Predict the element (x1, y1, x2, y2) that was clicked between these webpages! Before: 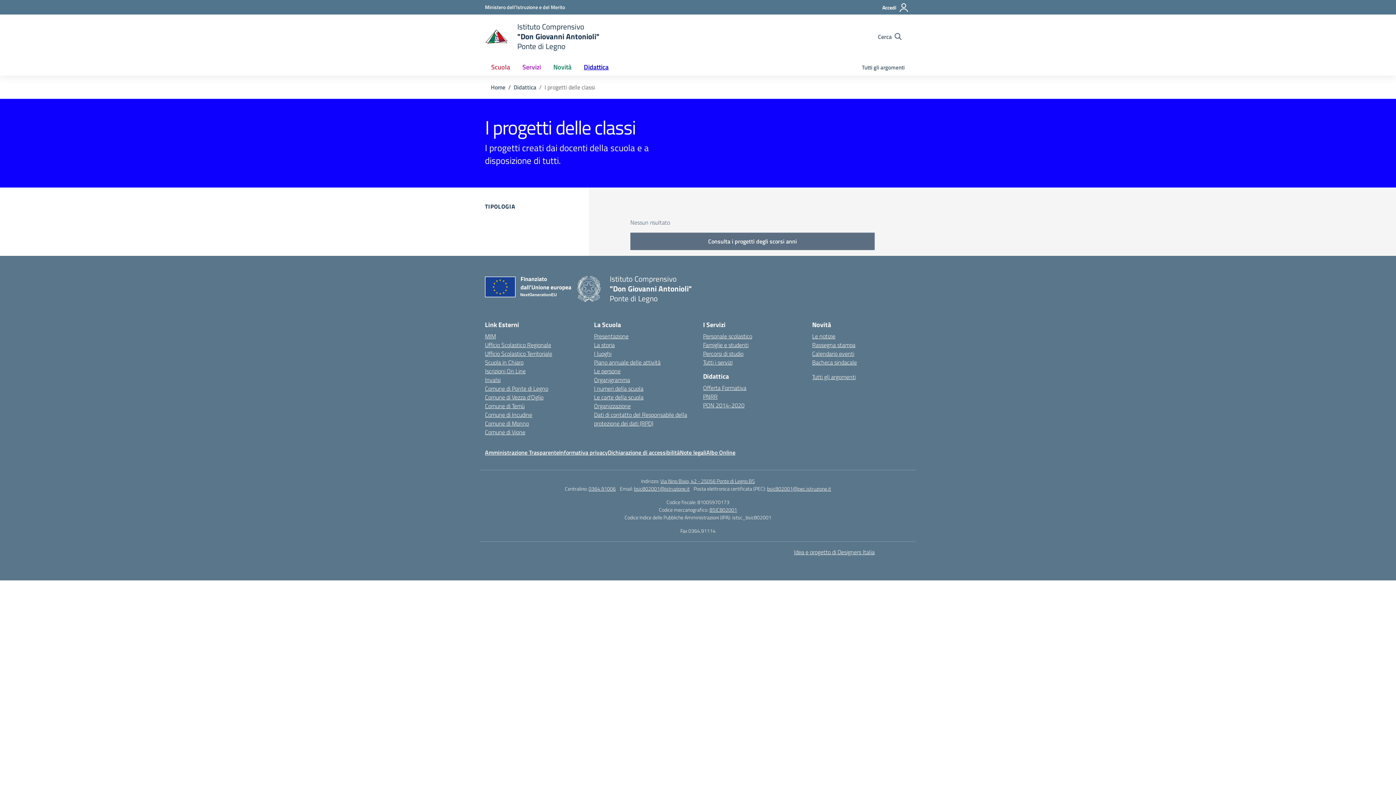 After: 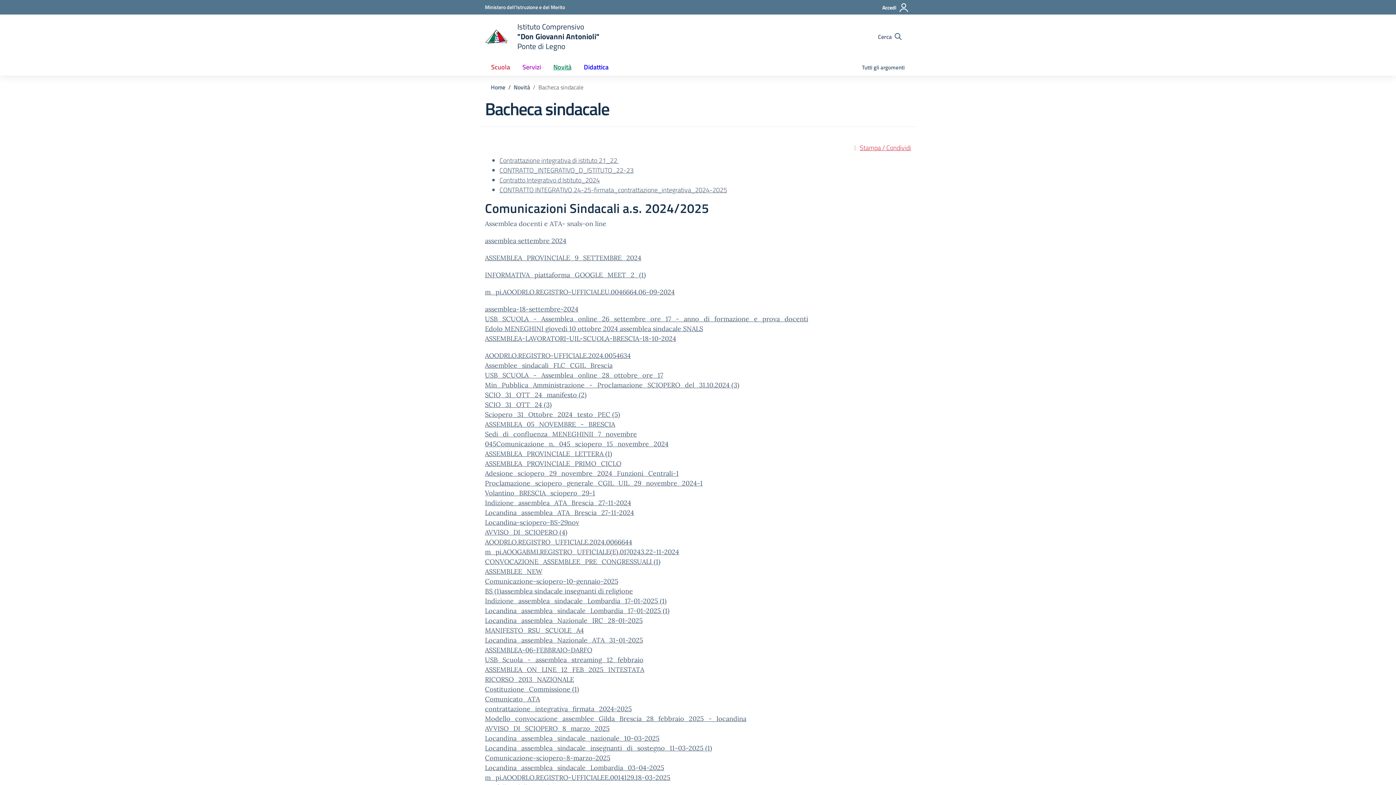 Action: bbox: (812, 358, 857, 366) label: Bacheca sindacale